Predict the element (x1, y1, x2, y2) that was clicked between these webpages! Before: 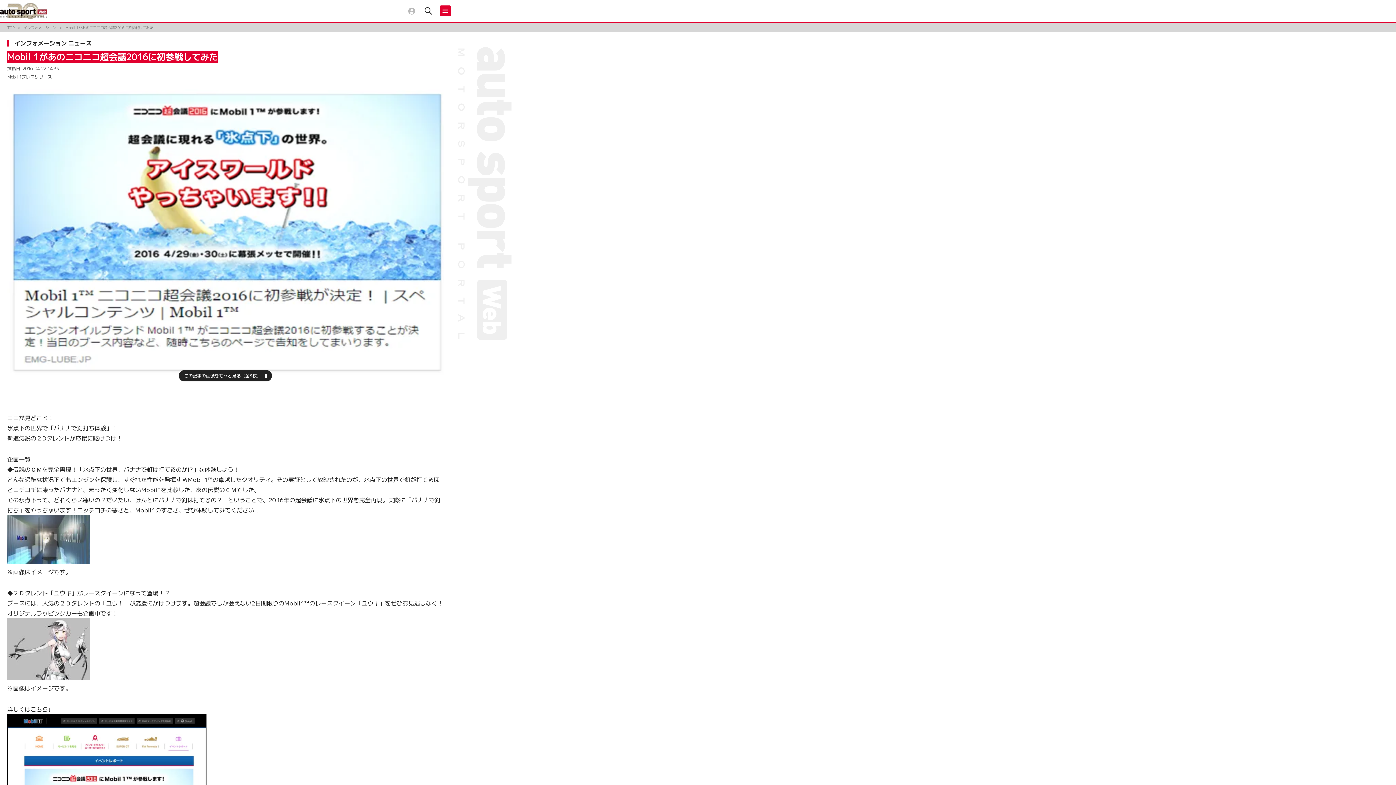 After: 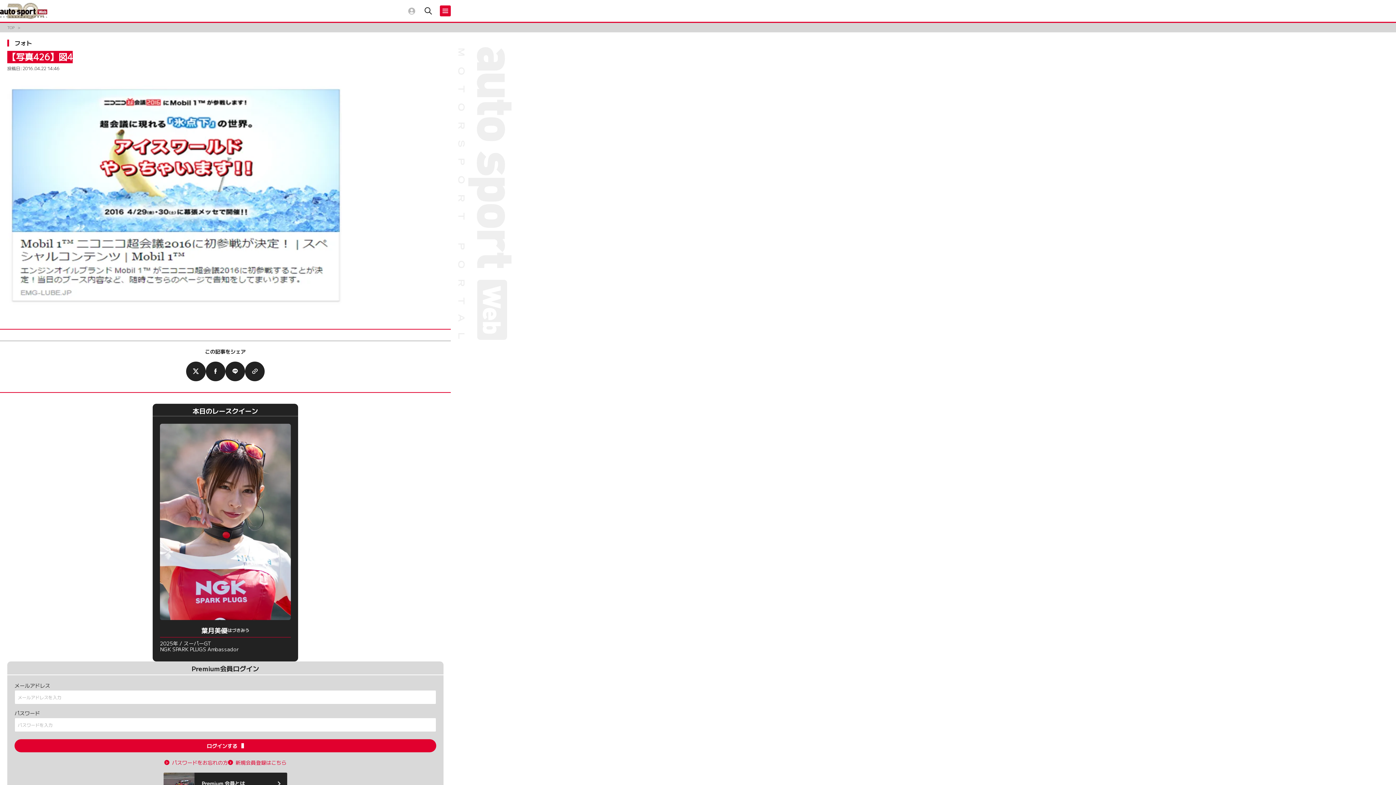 Action: label: この記事の画像をもっと見る（全3枚） bbox: (178, 370, 271, 381)